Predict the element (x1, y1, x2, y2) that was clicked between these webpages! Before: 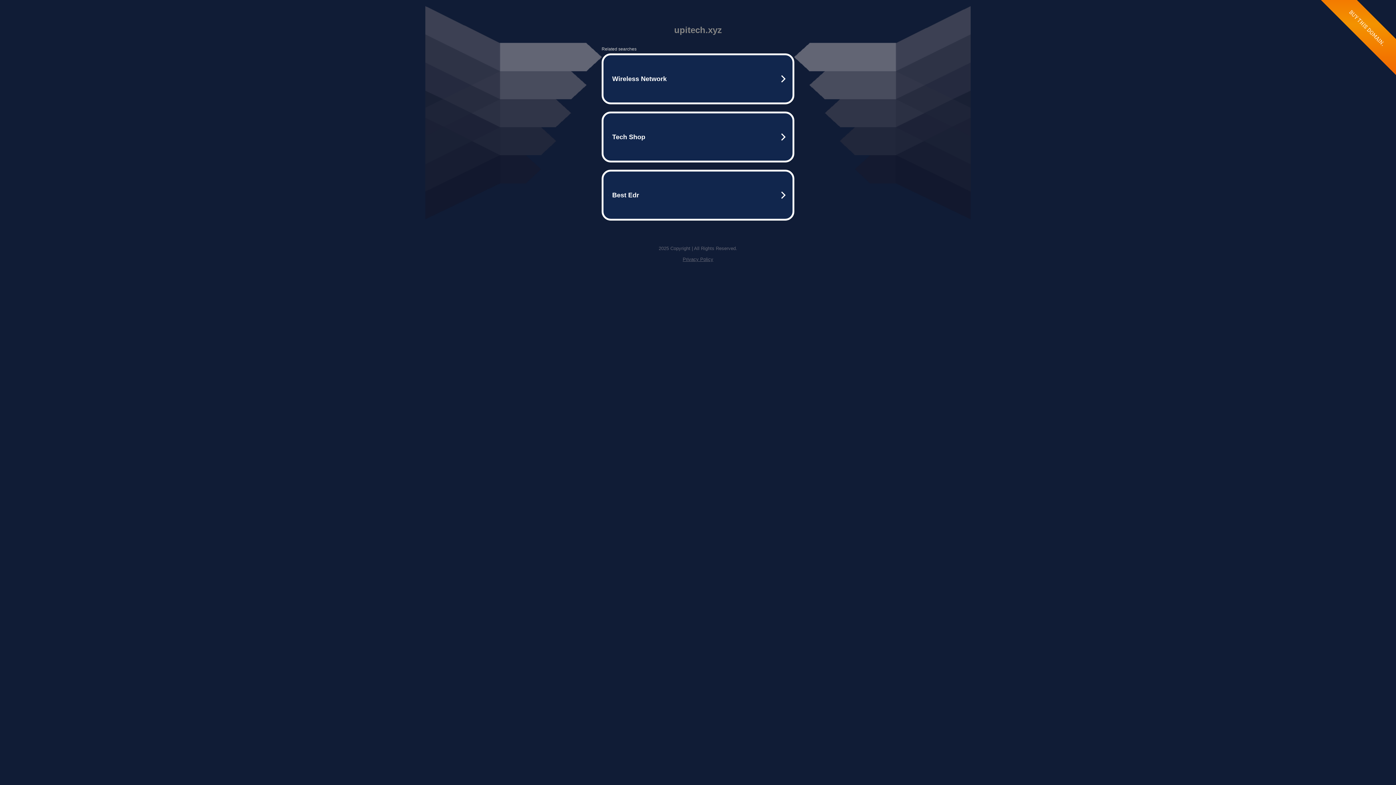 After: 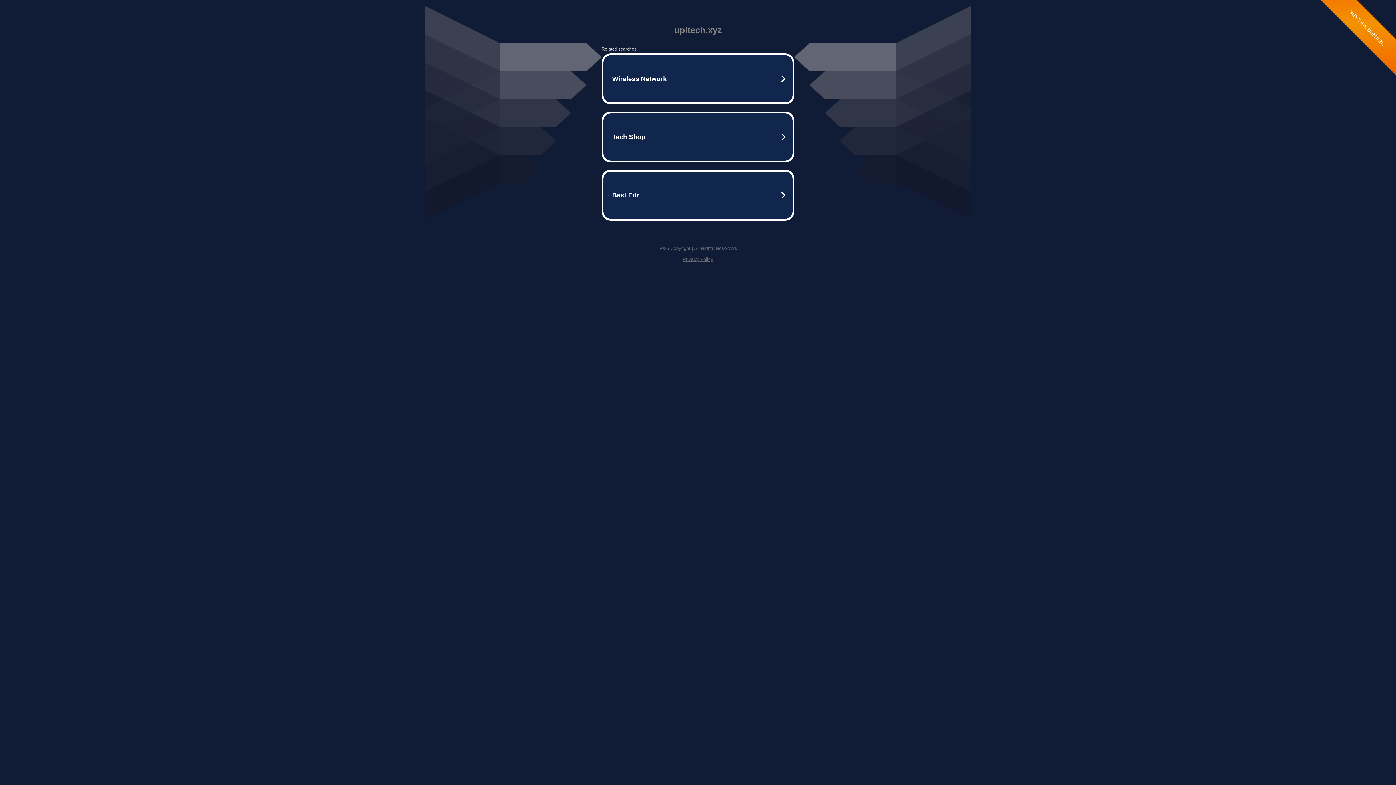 Action: label: Privacy Policy bbox: (682, 256, 713, 262)